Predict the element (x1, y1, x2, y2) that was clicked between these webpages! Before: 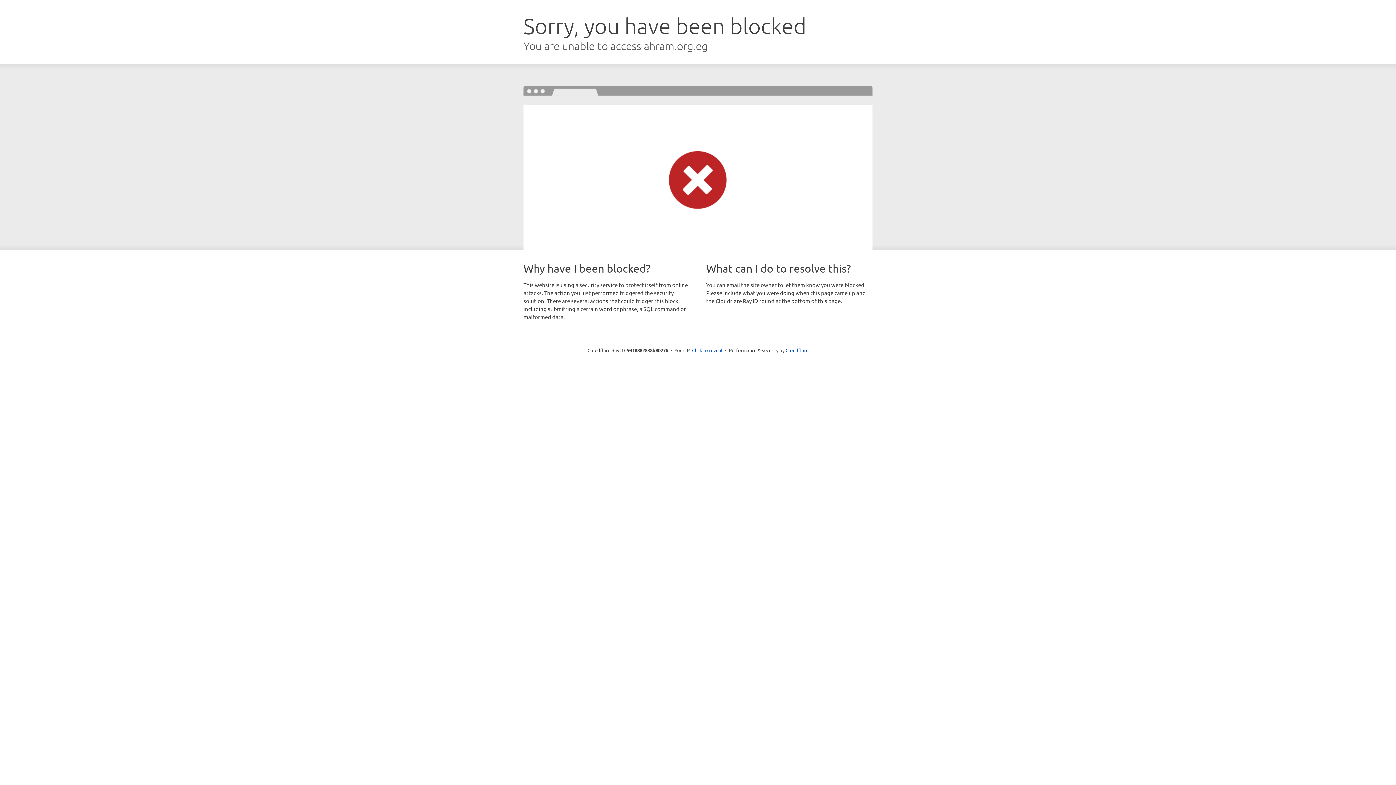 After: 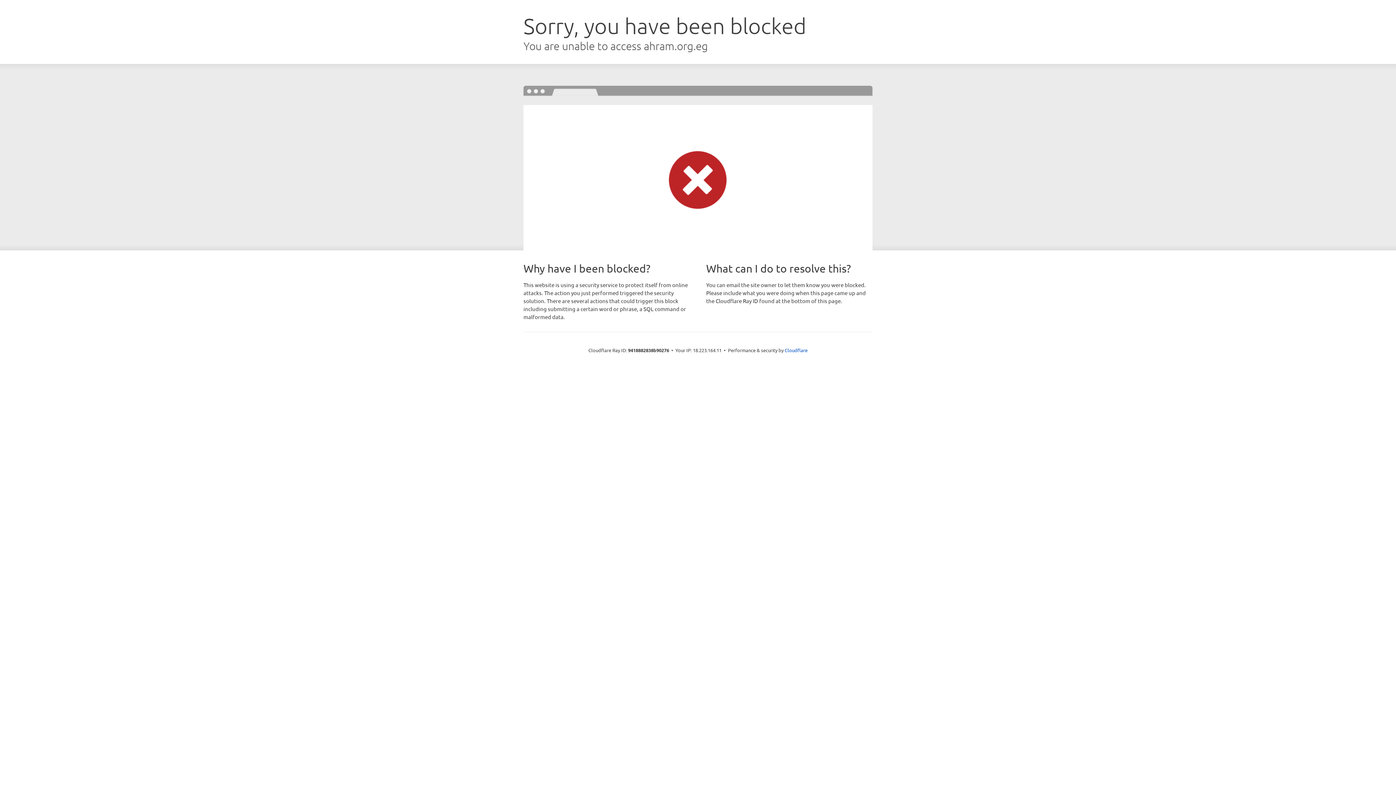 Action: bbox: (692, 346, 722, 353) label: Click to reveal